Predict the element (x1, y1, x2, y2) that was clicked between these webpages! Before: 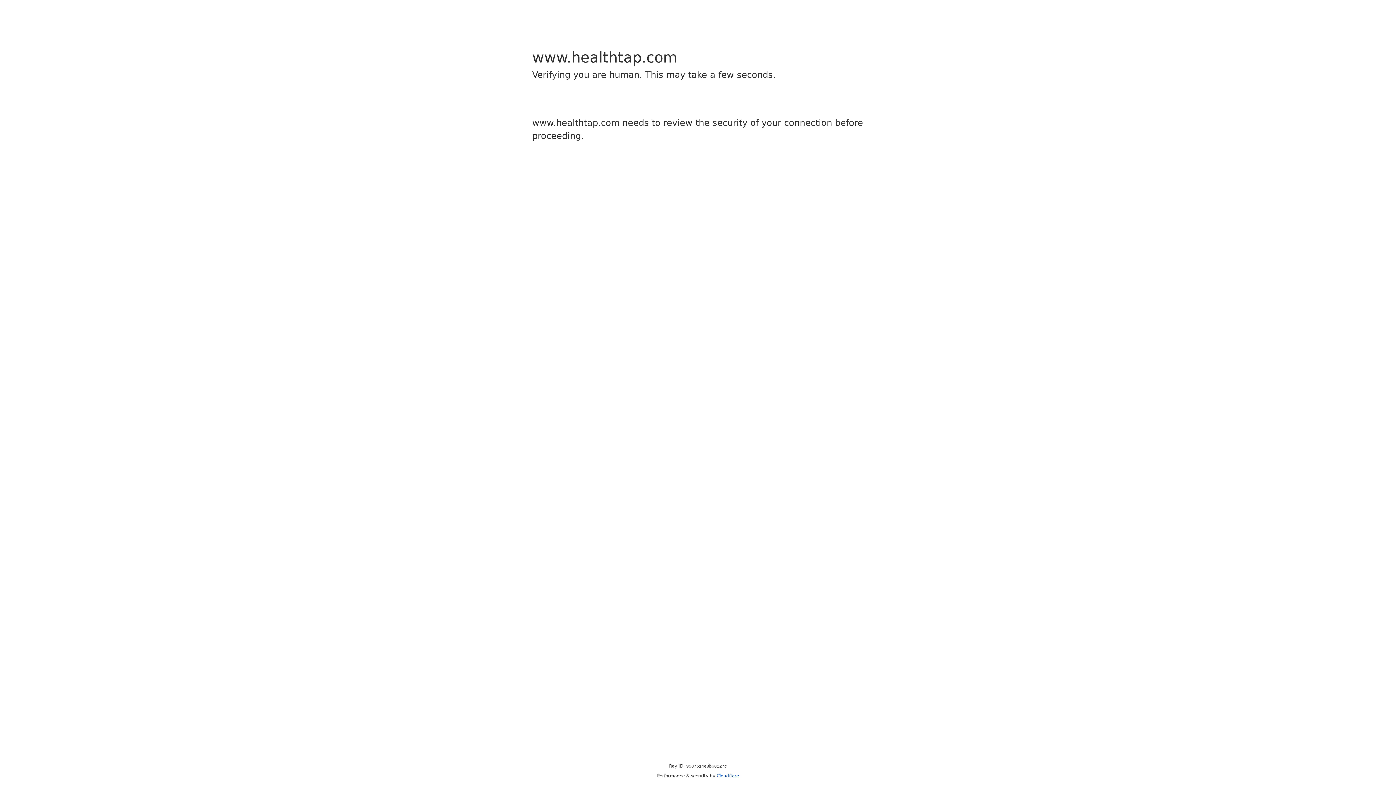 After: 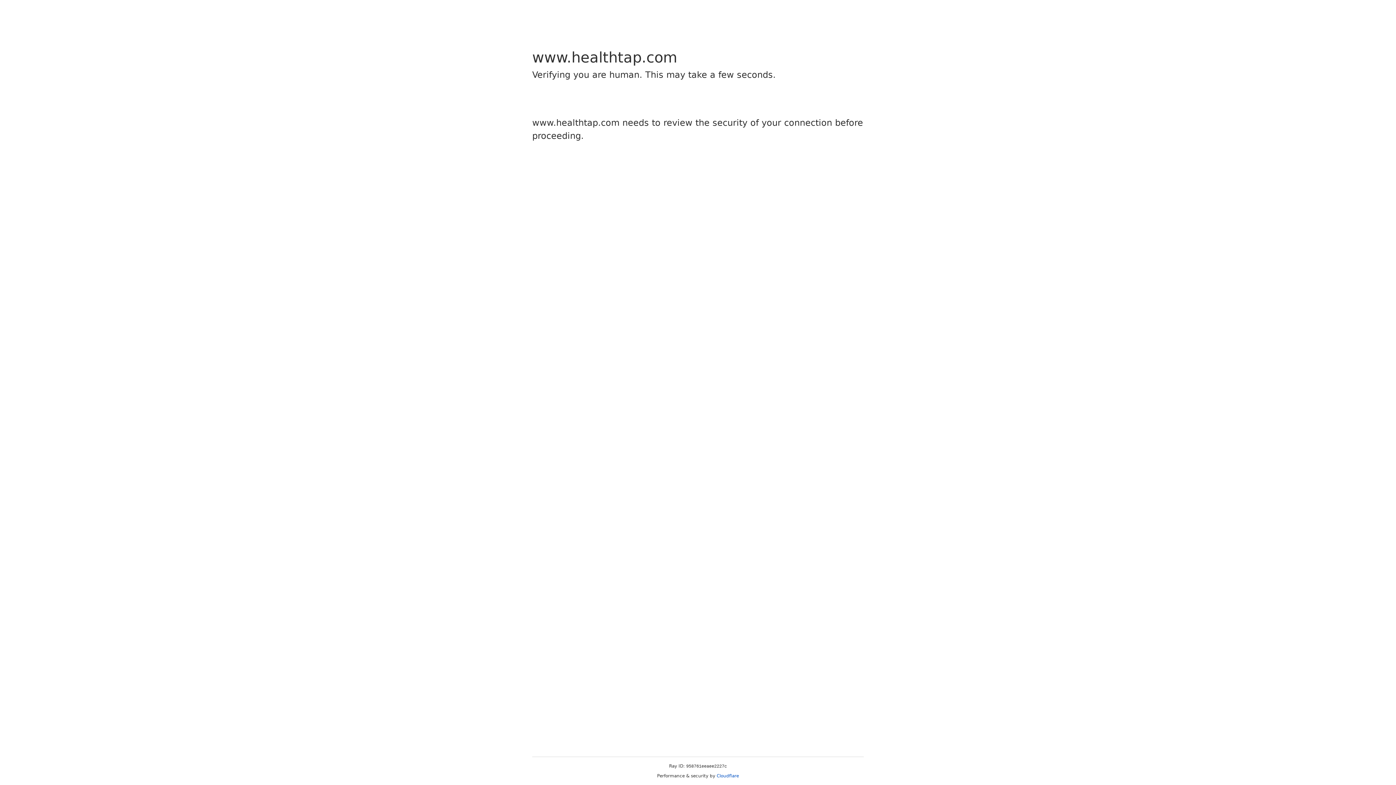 Action: label: Cloudflare bbox: (716, 773, 739, 778)